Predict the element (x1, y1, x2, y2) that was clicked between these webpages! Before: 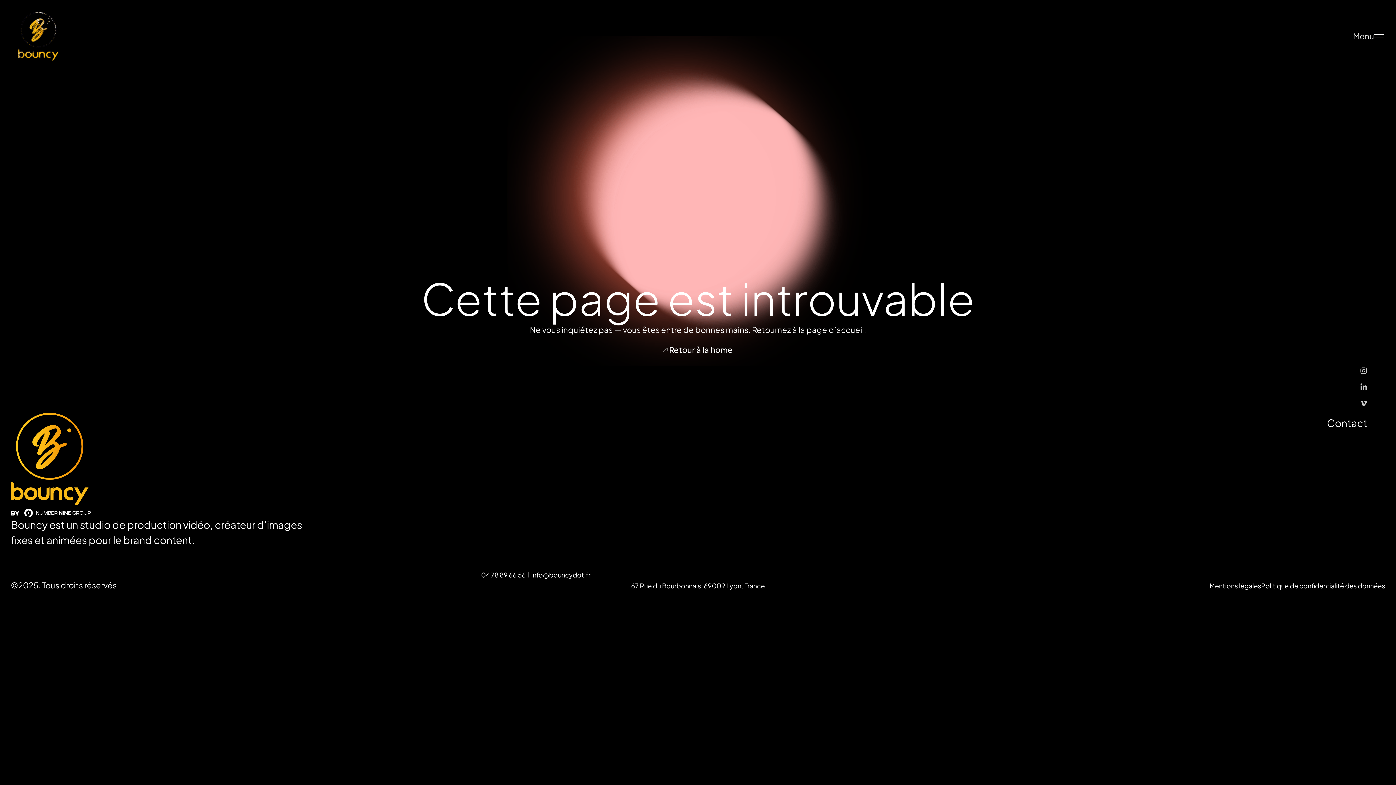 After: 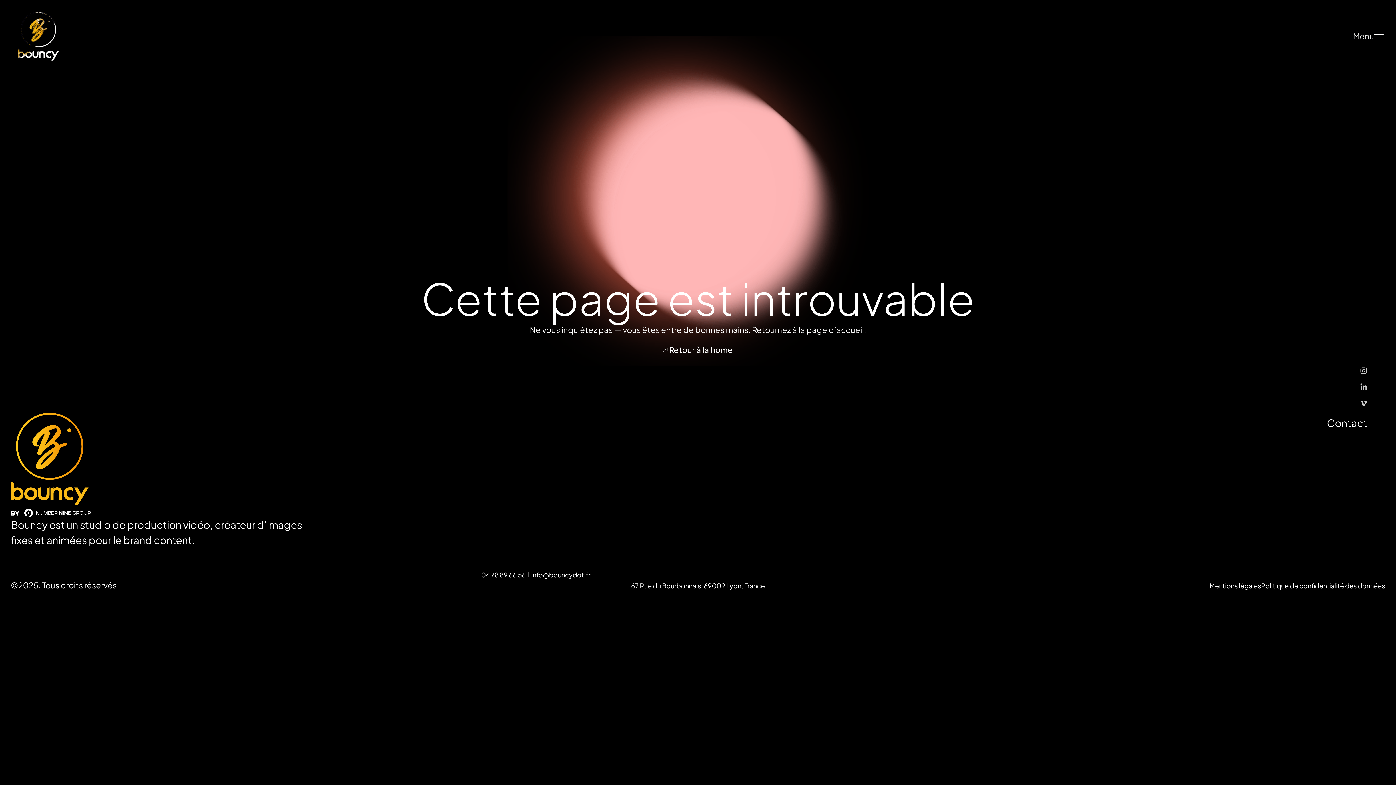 Action: label: Mentions légales bbox: (1209, 581, 1261, 590)